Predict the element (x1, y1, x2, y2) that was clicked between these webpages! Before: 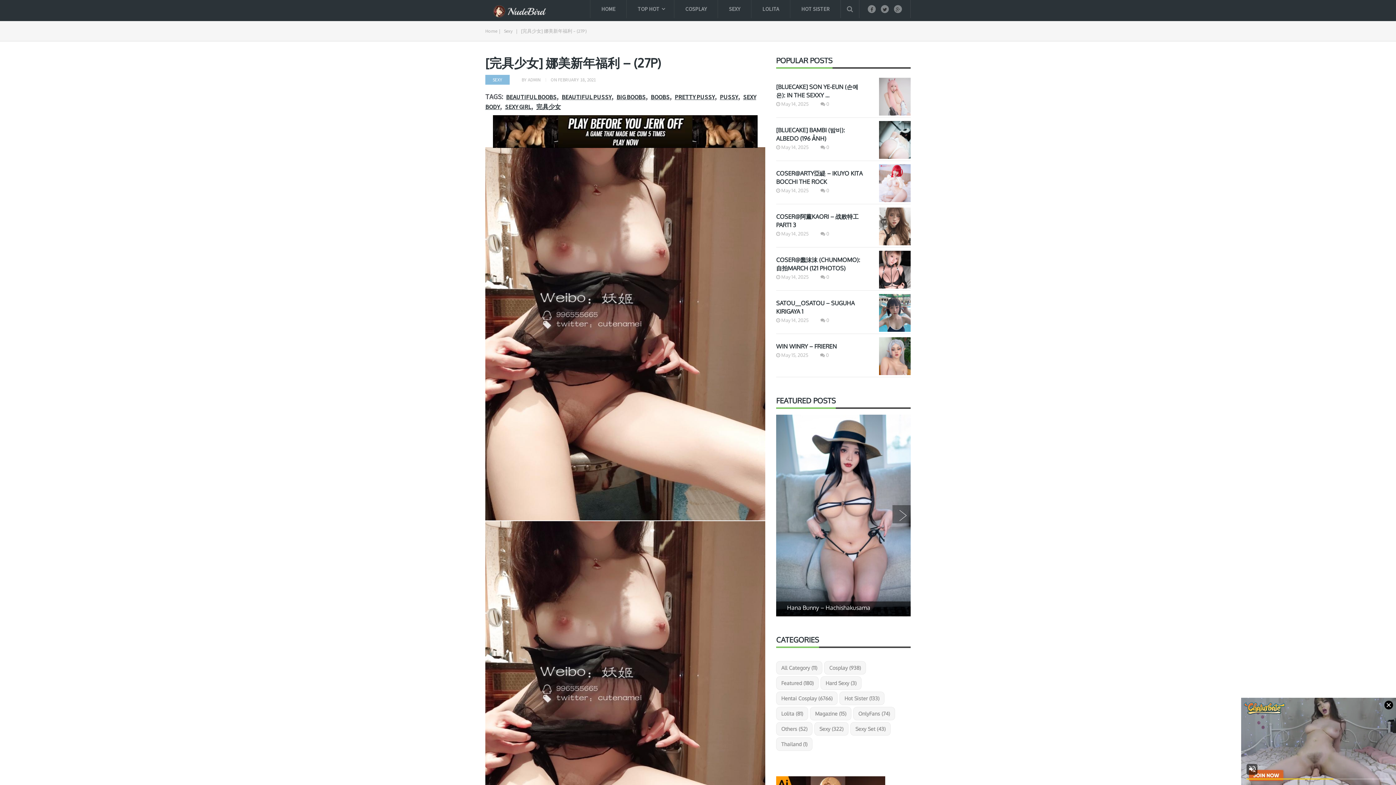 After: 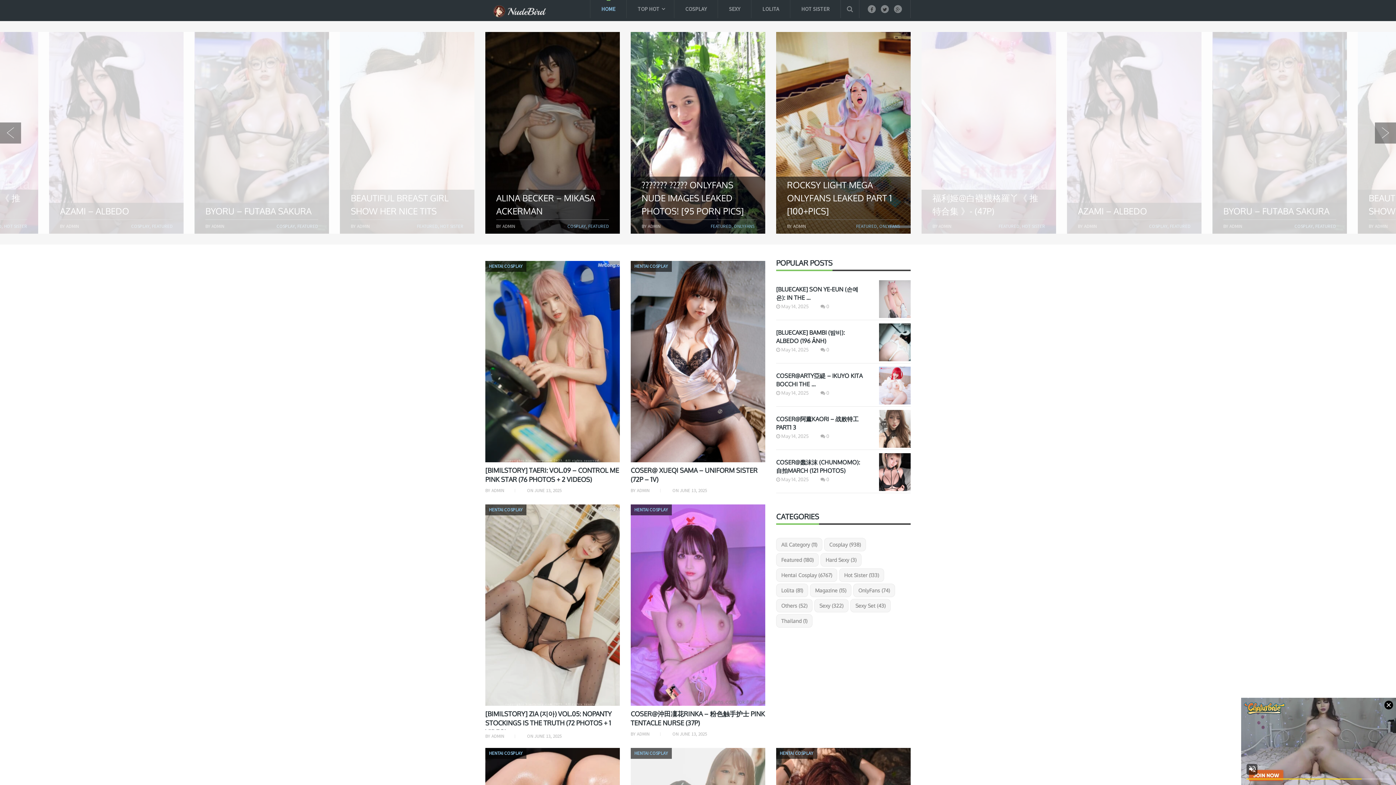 Action: bbox: (485, 0, 566, 21)